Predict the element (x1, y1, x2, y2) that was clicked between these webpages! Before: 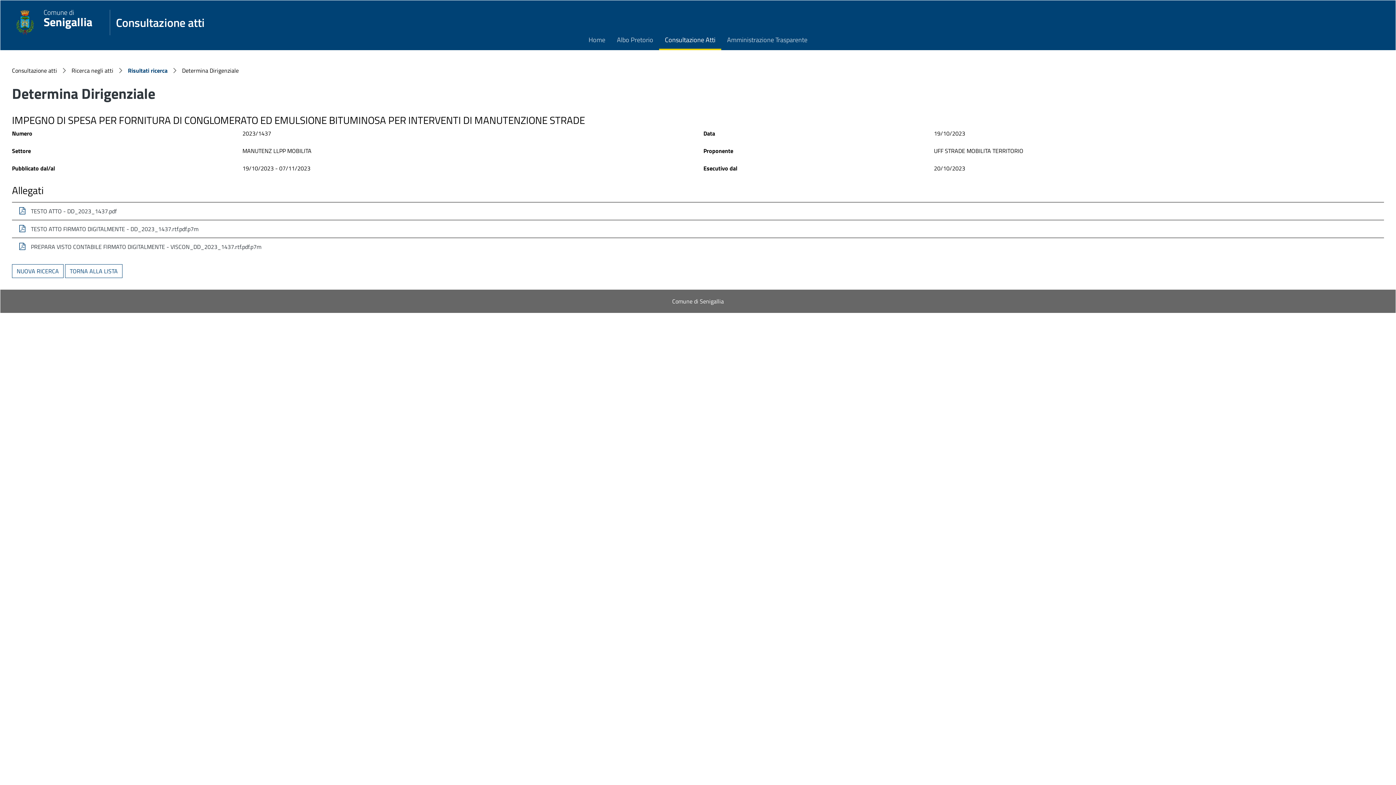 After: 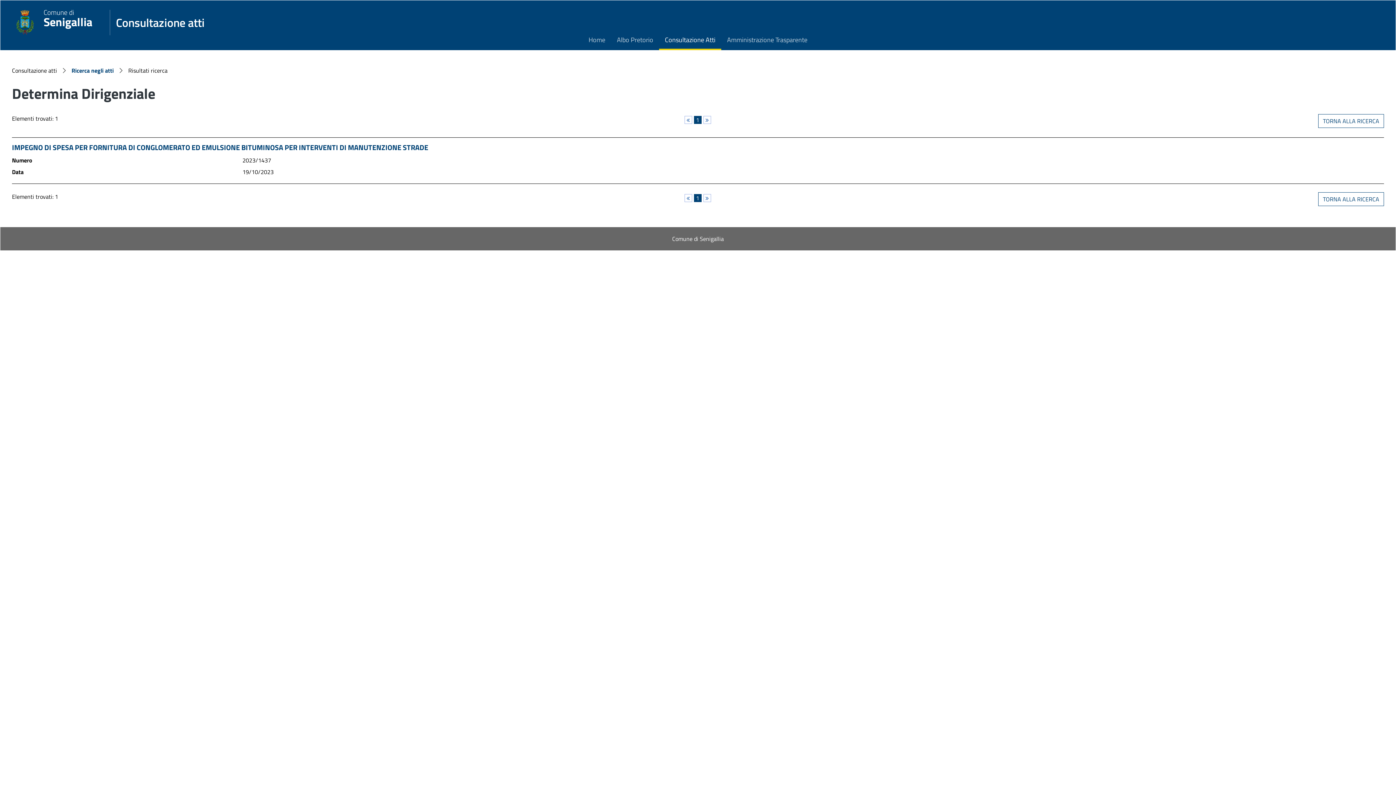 Action: label: TORNA ALLA LISTA bbox: (65, 264, 122, 278)